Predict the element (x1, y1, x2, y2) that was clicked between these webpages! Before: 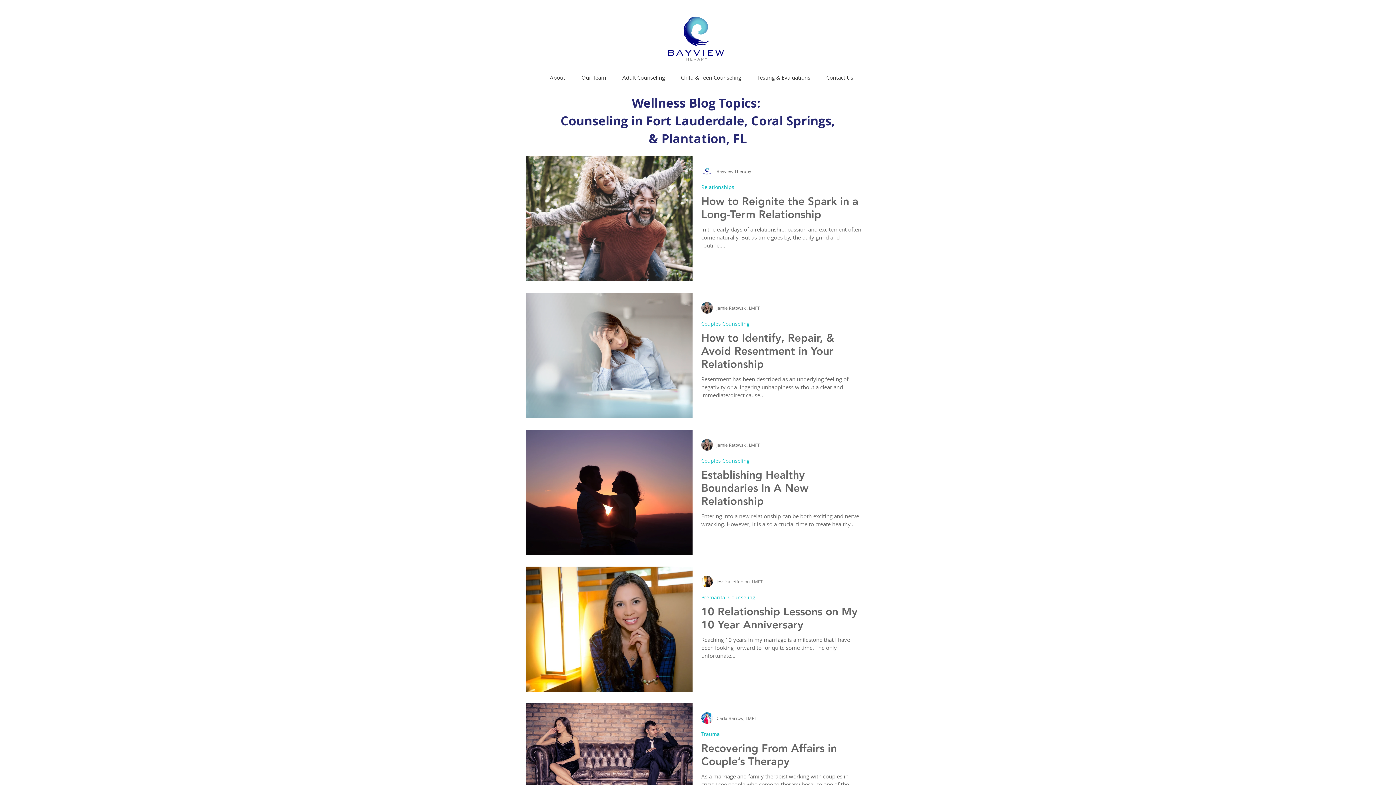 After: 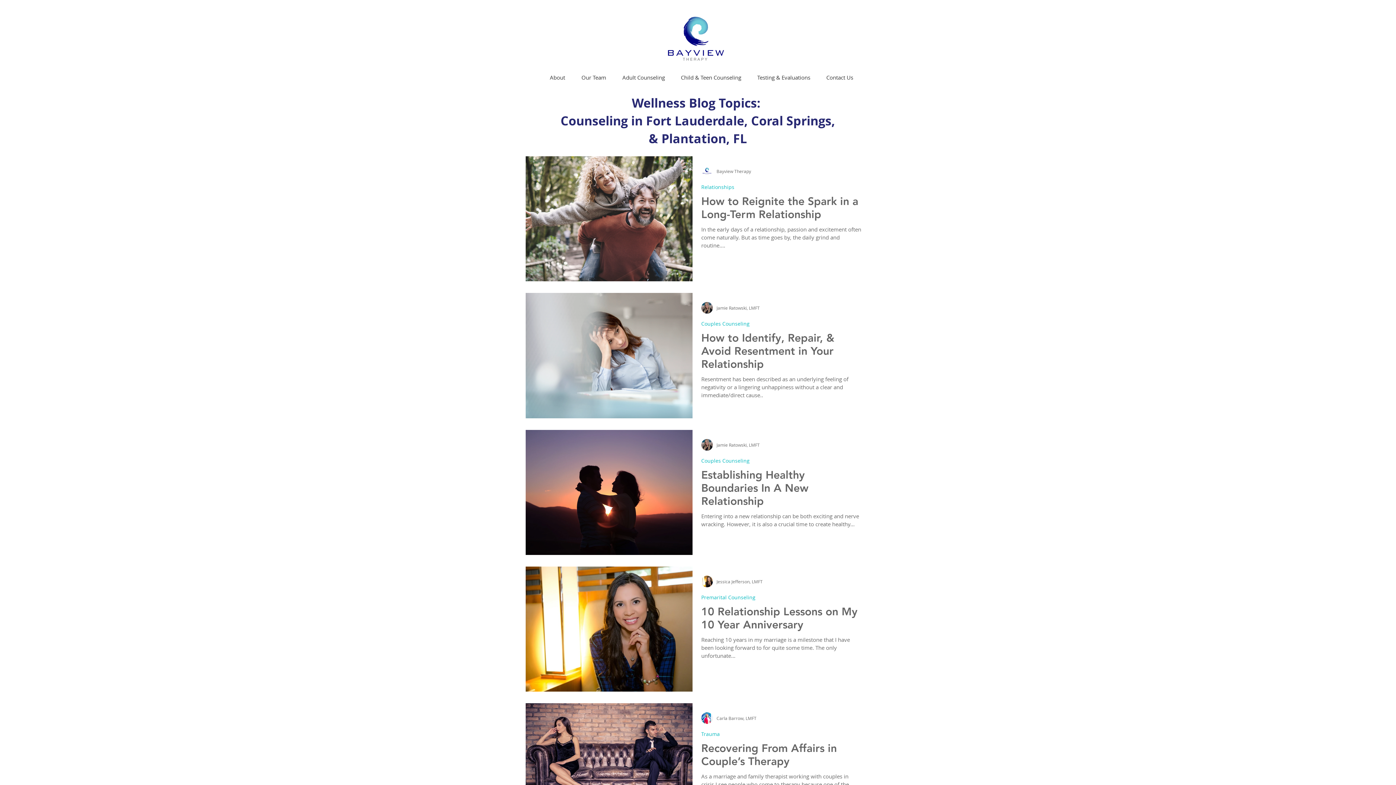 Action: label: Adult Counseling bbox: (614, 68, 673, 86)